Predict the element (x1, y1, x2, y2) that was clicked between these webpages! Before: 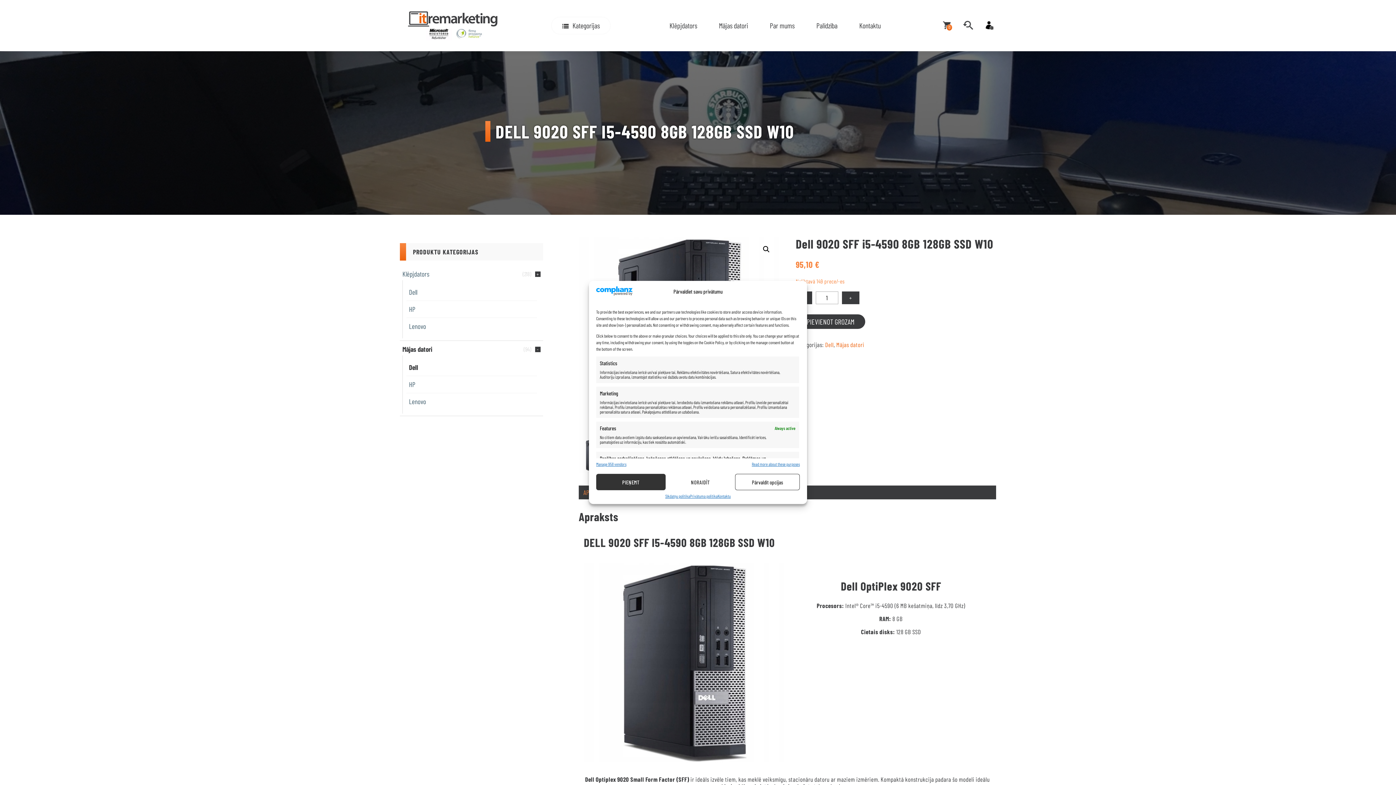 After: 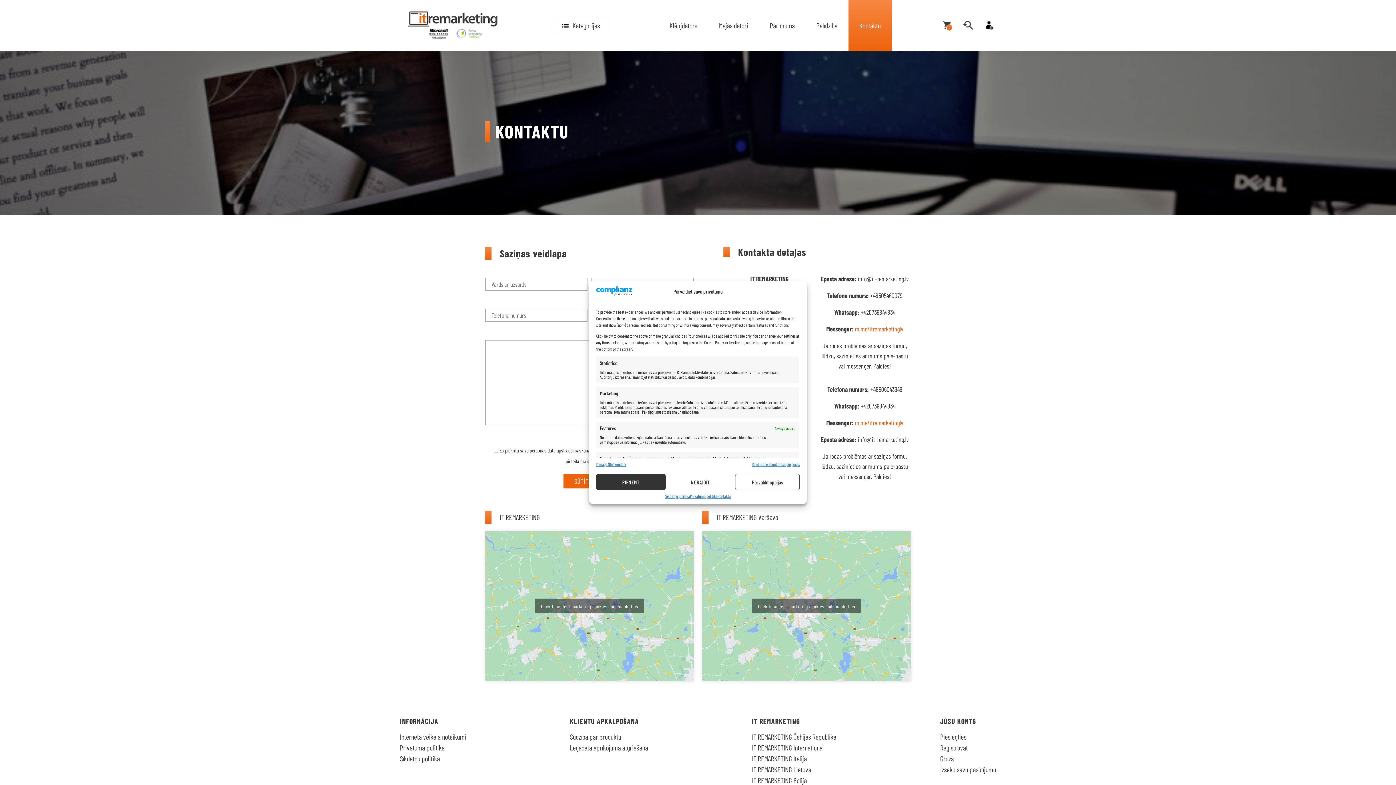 Action: label: Kontaktu bbox: (848, 0, 891, 50)